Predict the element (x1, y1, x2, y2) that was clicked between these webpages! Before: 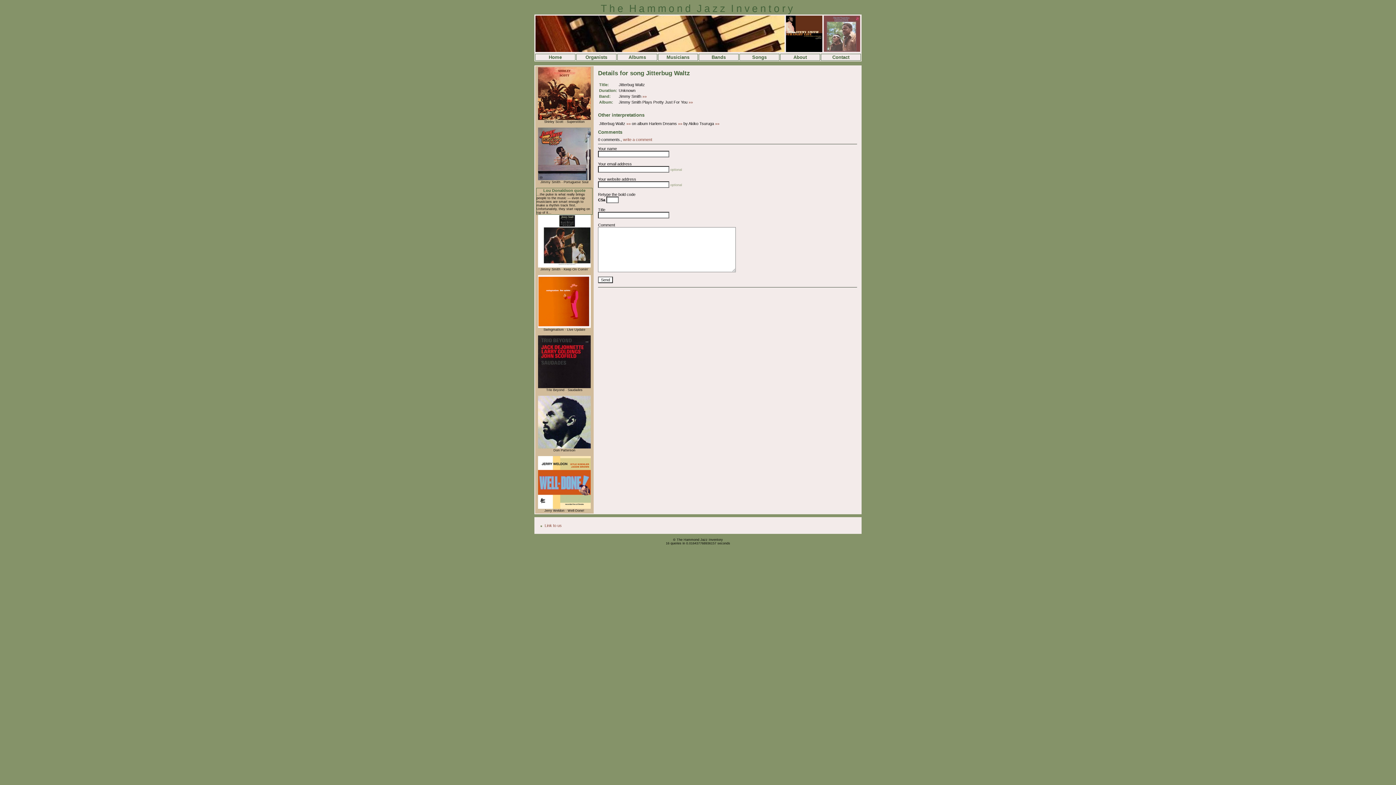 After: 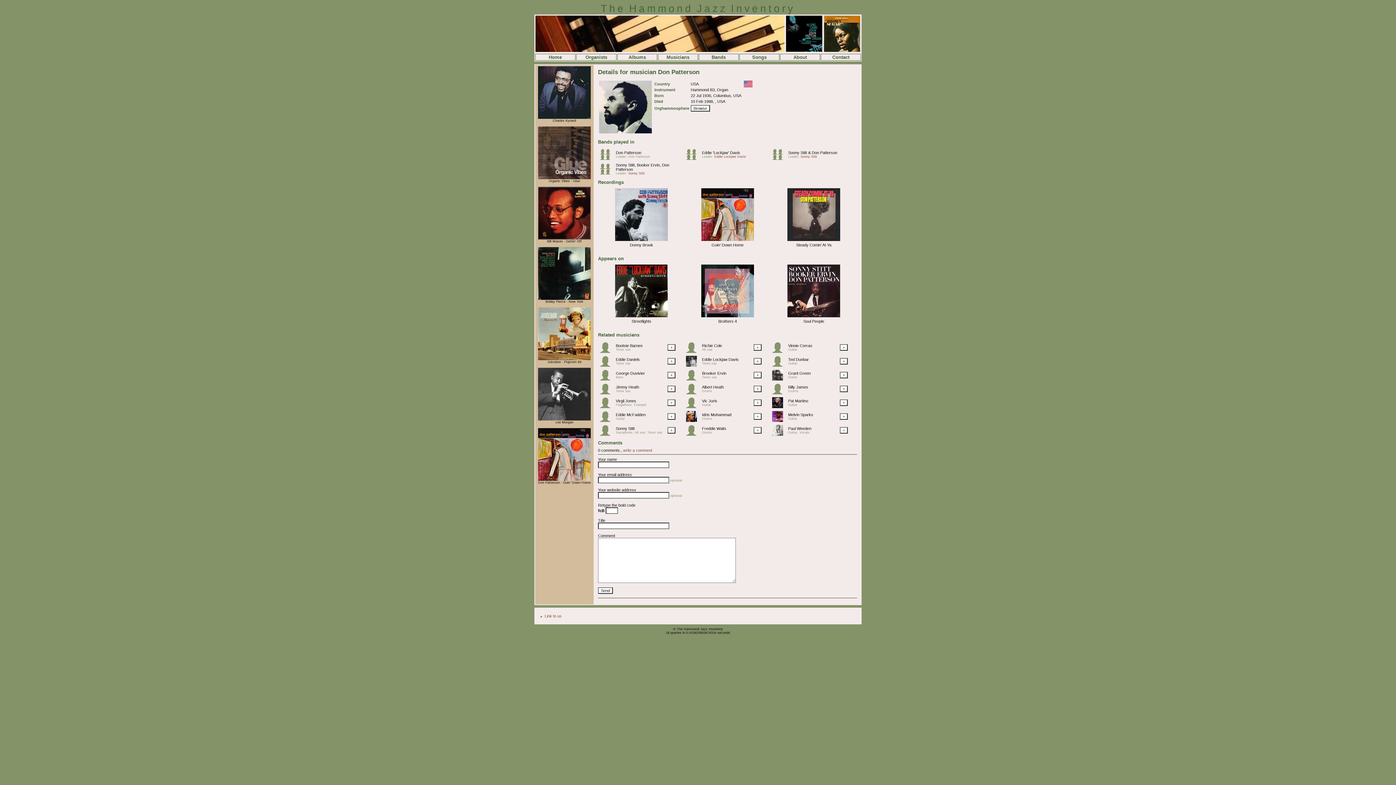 Action: bbox: (538, 445, 590, 449)